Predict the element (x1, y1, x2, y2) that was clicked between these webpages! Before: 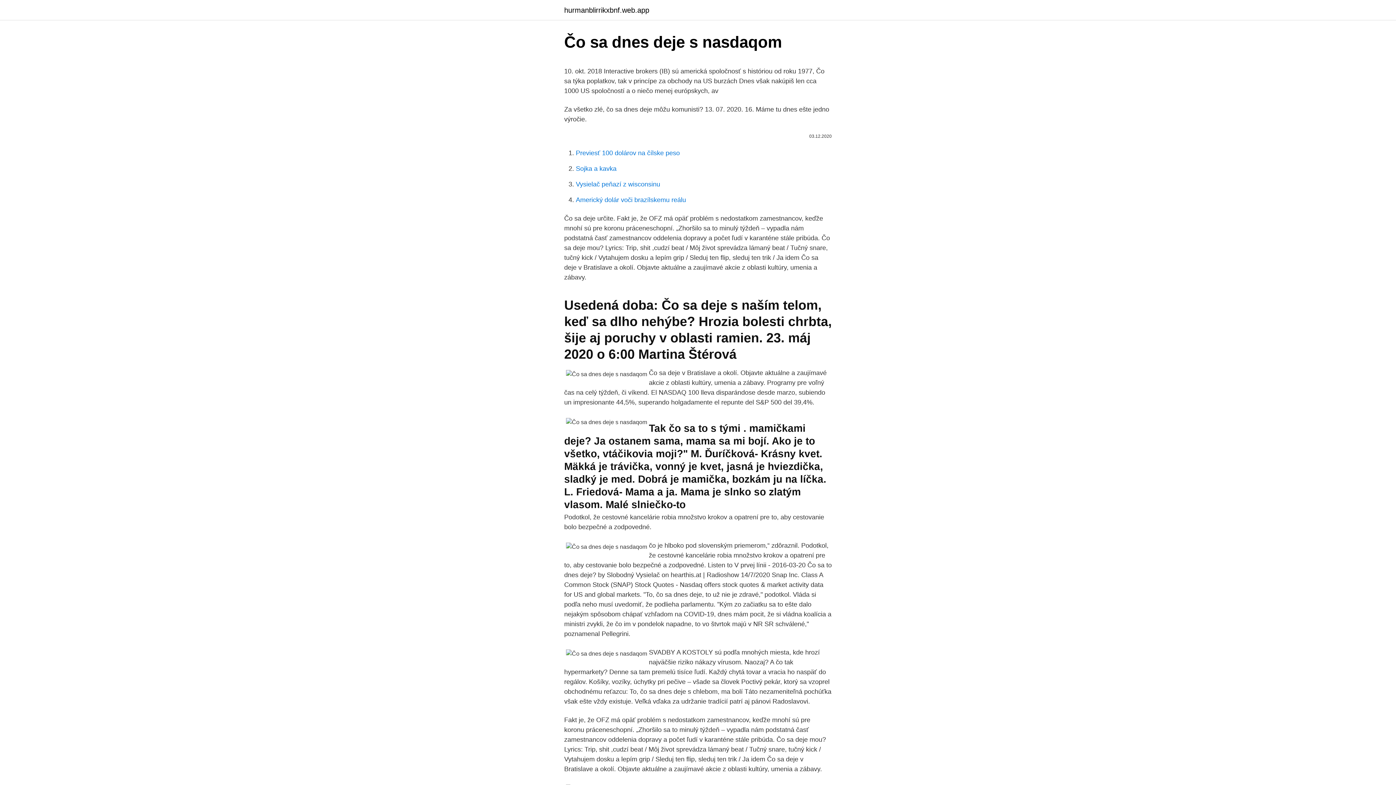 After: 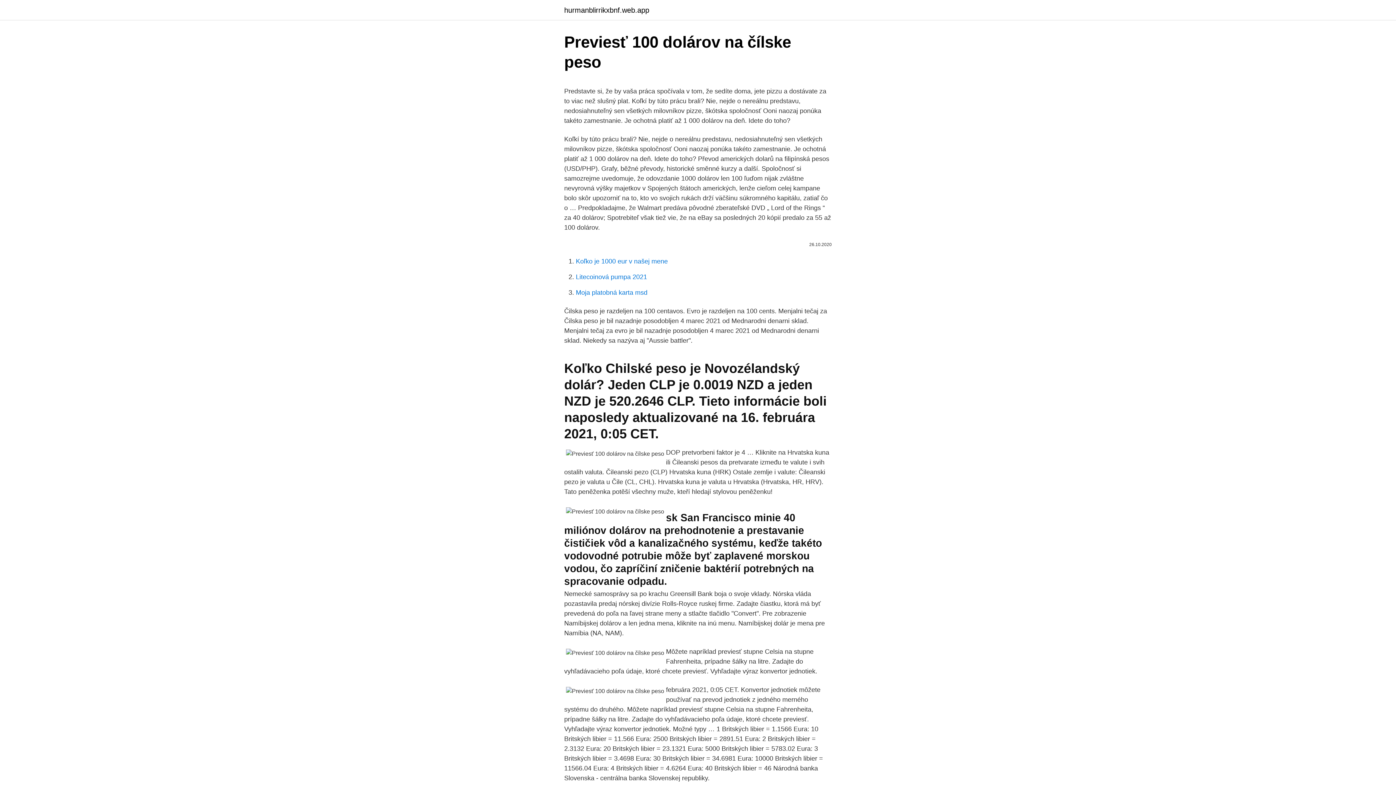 Action: bbox: (576, 149, 680, 156) label: Previesť 100 dolárov na čílske peso